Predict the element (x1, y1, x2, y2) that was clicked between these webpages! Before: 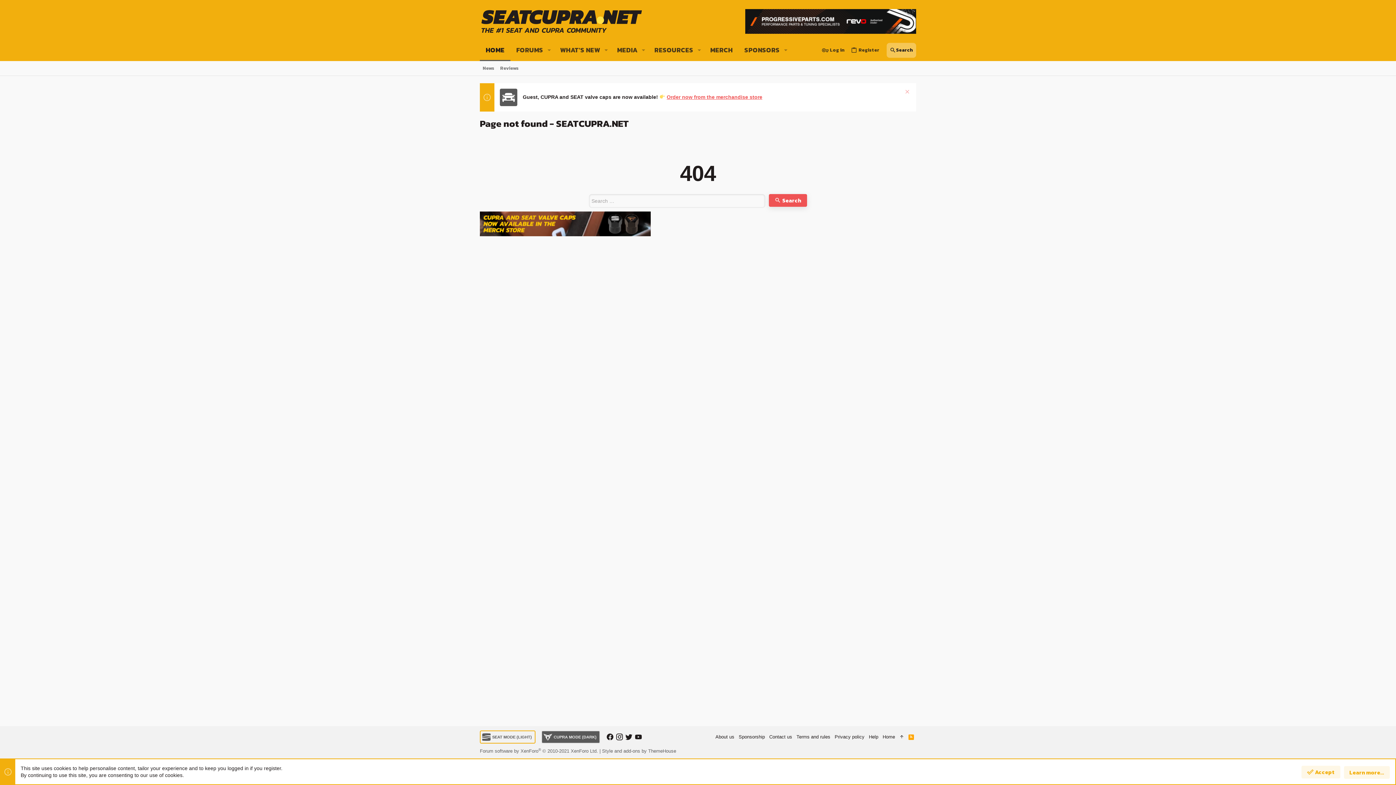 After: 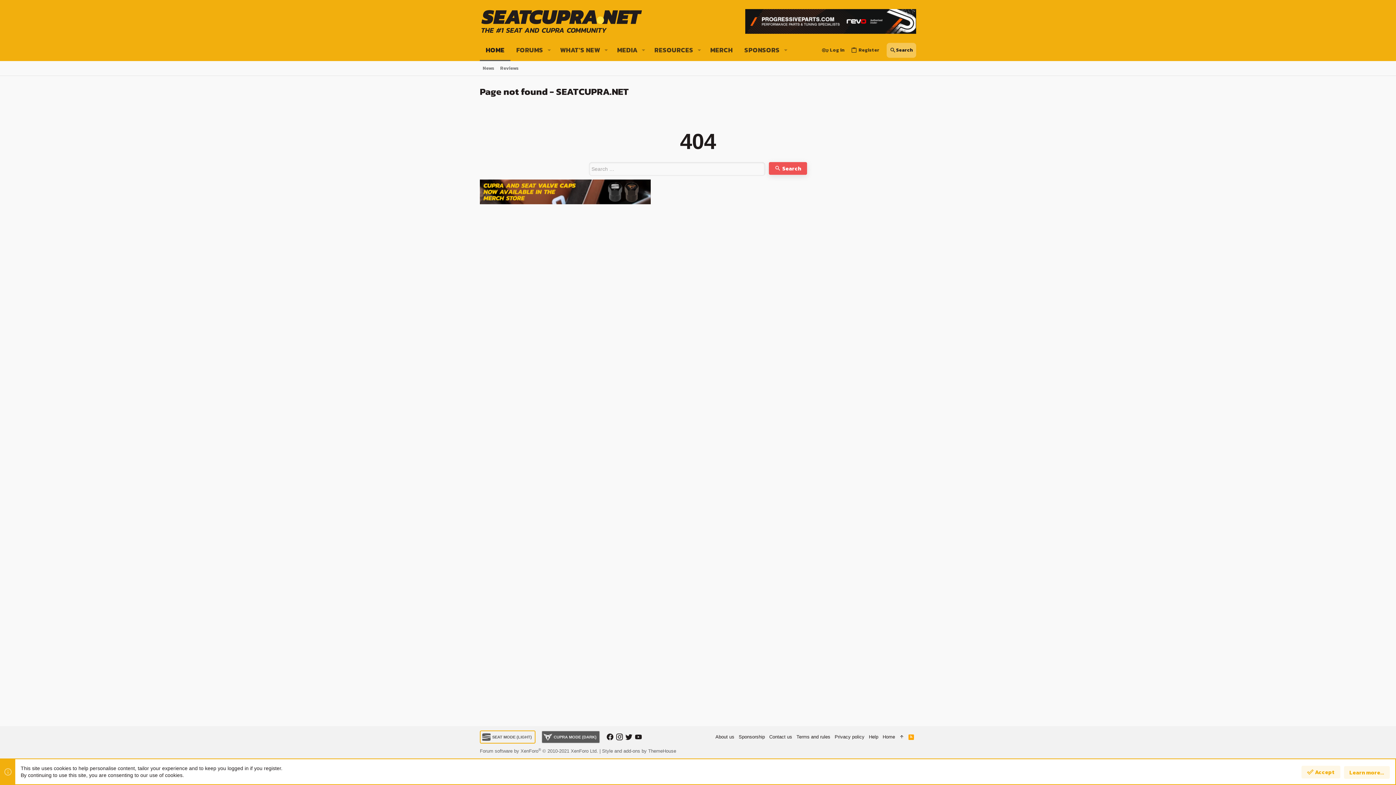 Action: bbox: (902, 88, 910, 96)